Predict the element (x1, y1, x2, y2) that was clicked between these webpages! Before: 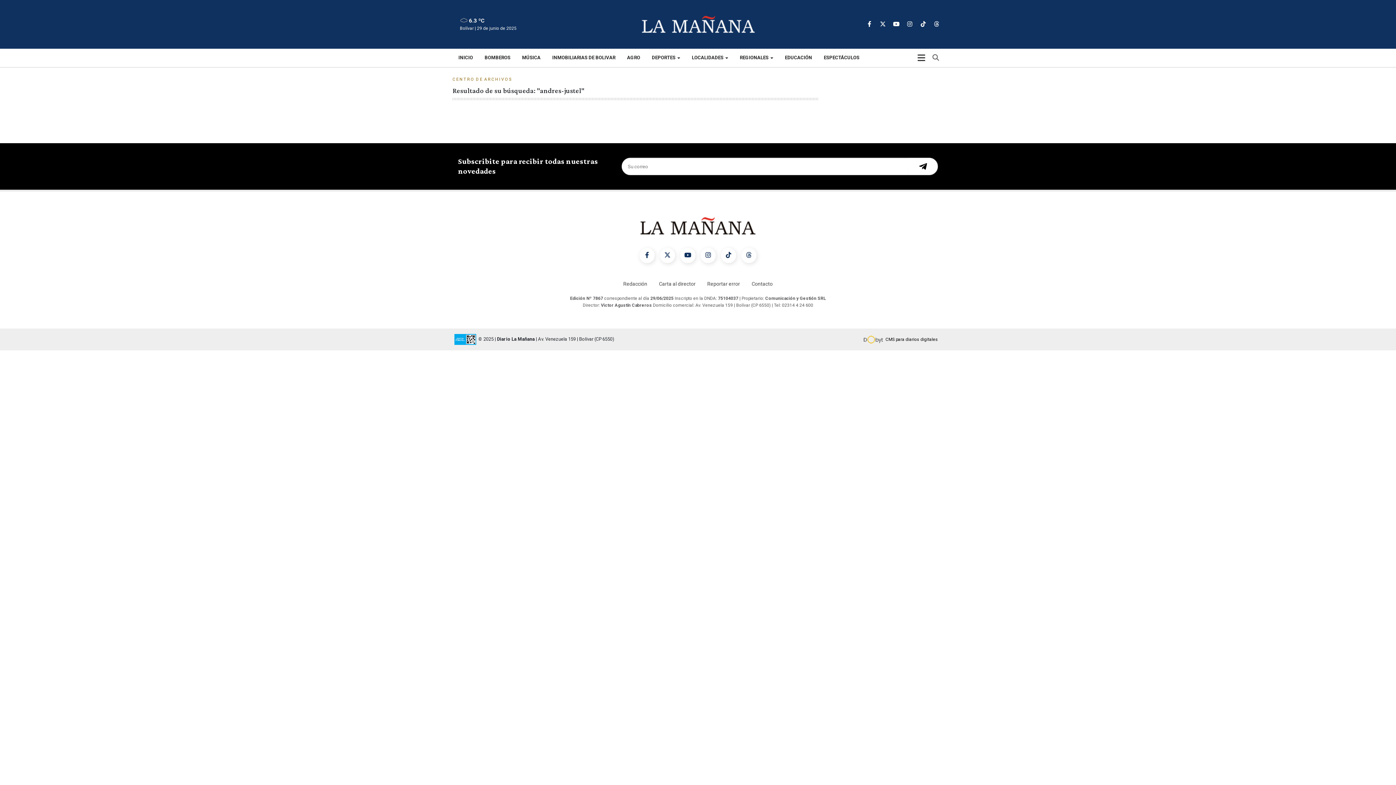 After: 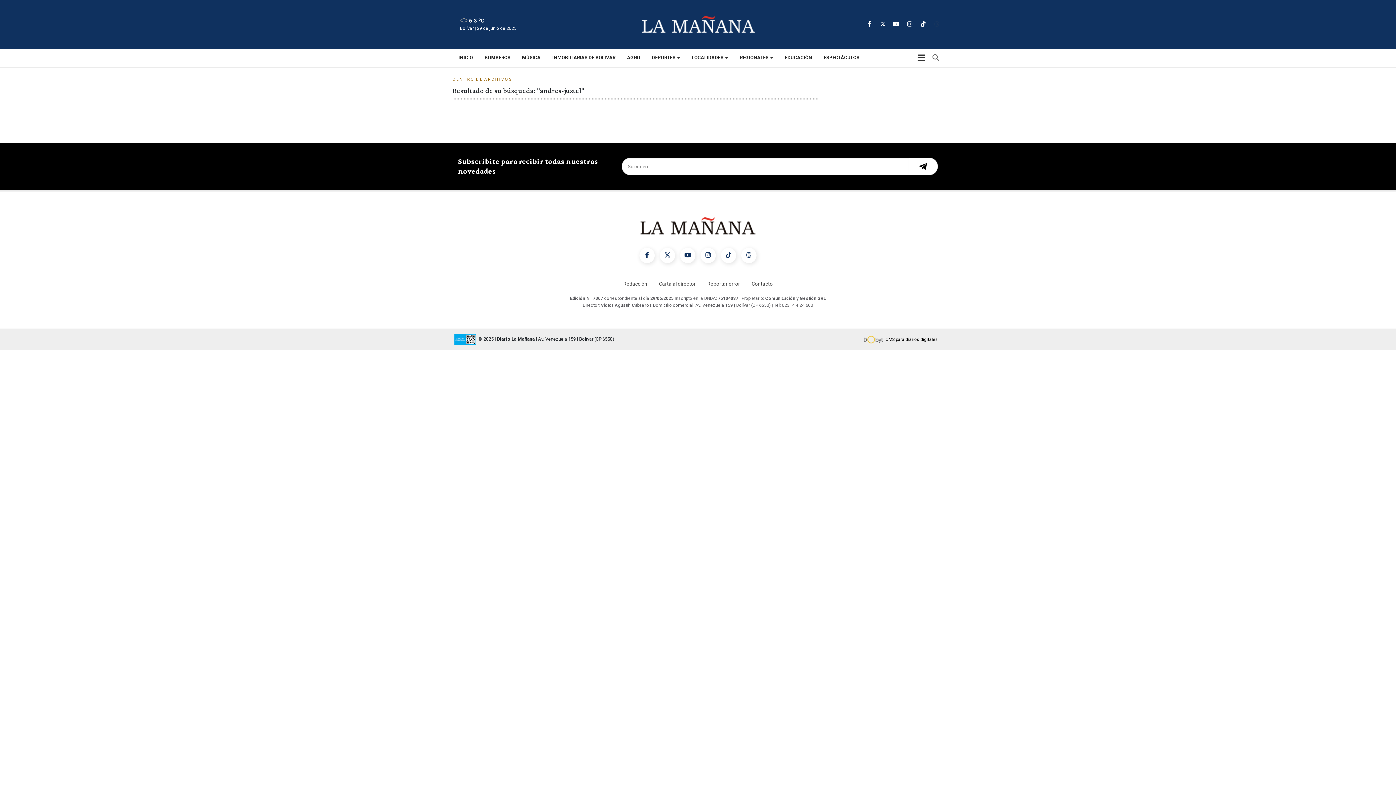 Action: label: threads bbox: (931, 18, 942, 29)